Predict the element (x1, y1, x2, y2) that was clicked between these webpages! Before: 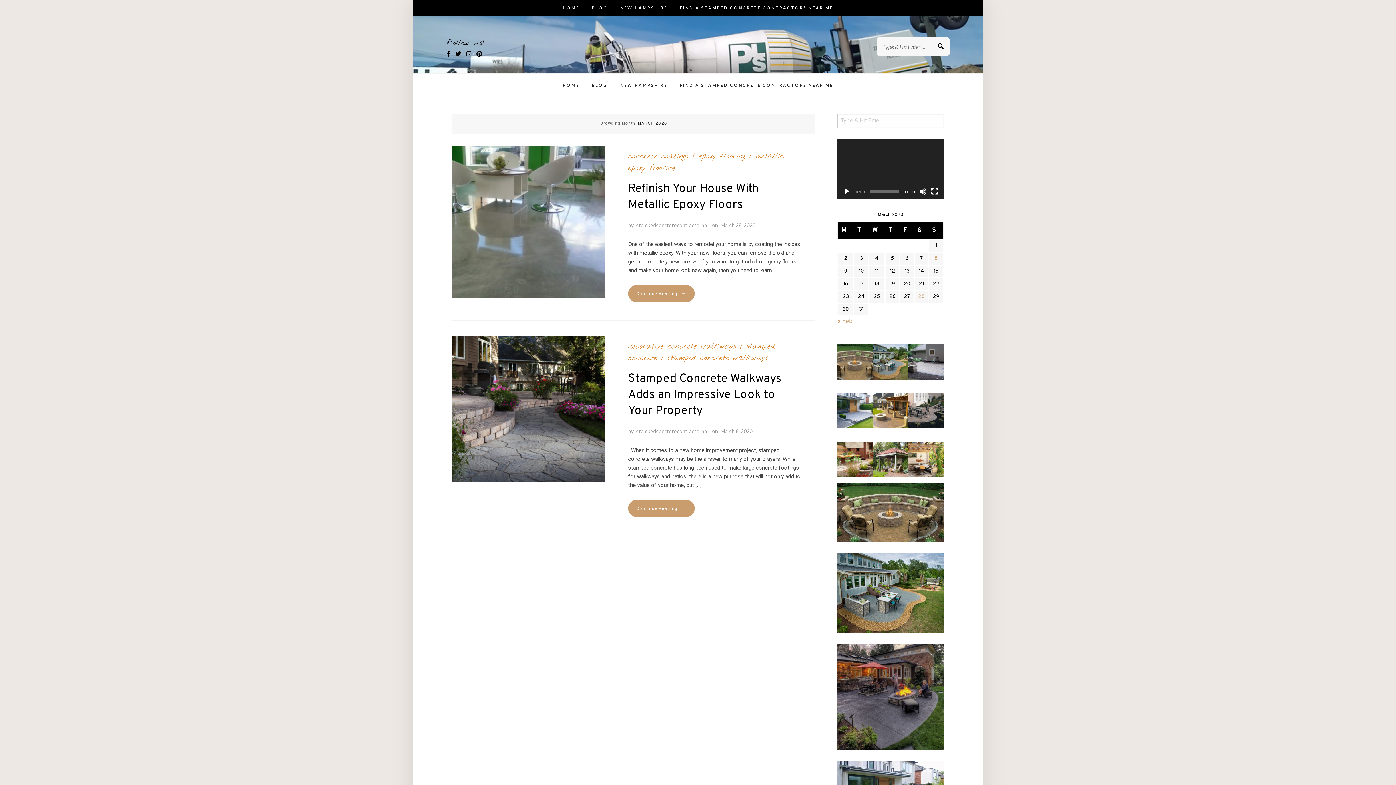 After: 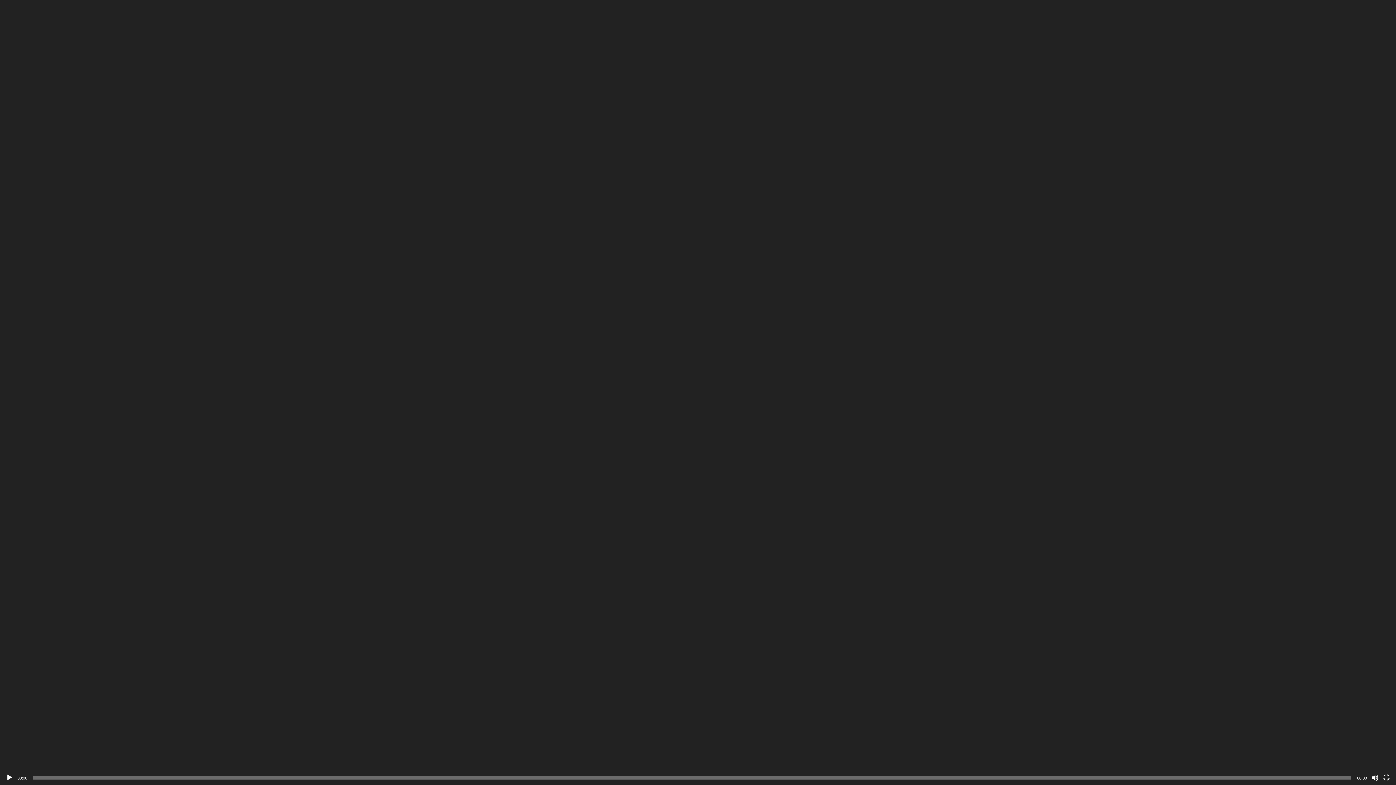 Action: label: Fullscreen bbox: (931, 187, 938, 195)